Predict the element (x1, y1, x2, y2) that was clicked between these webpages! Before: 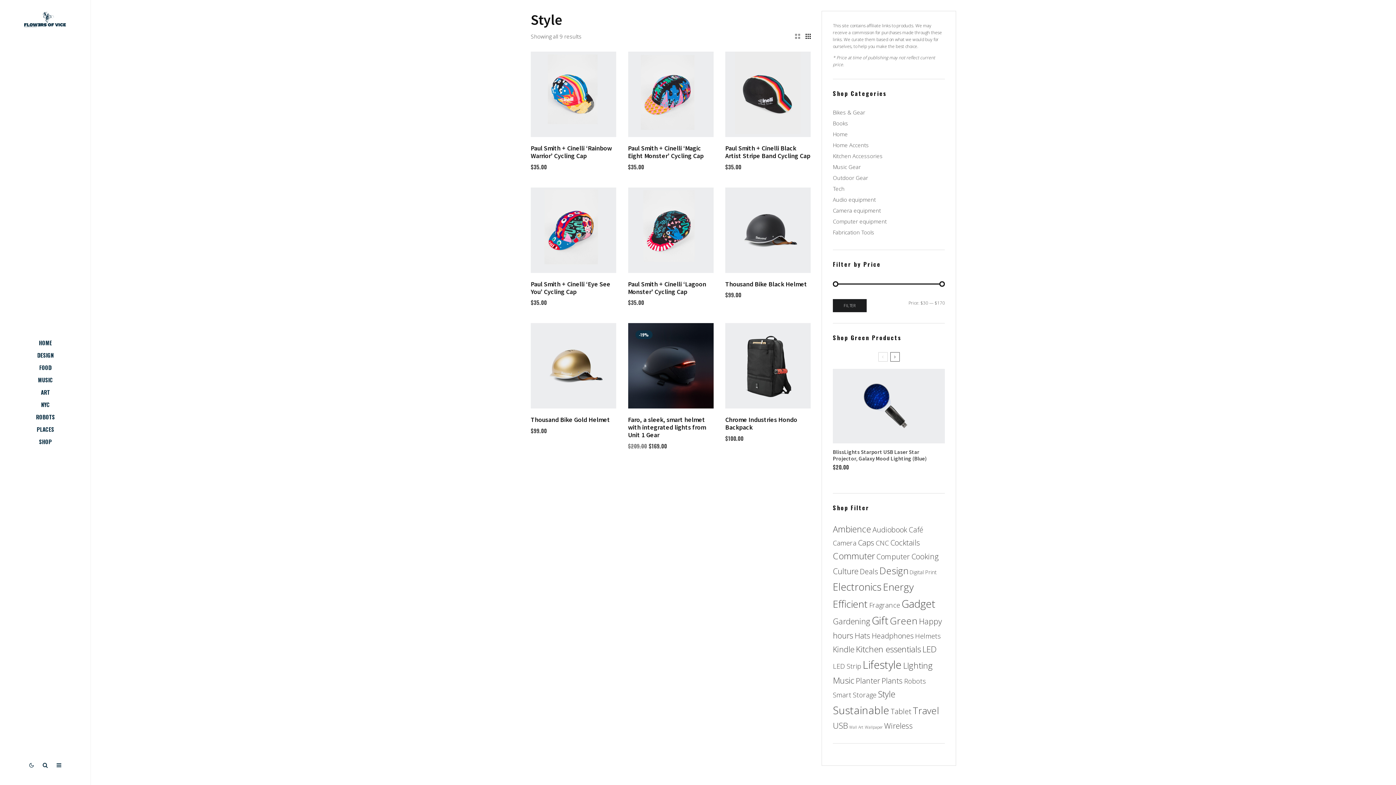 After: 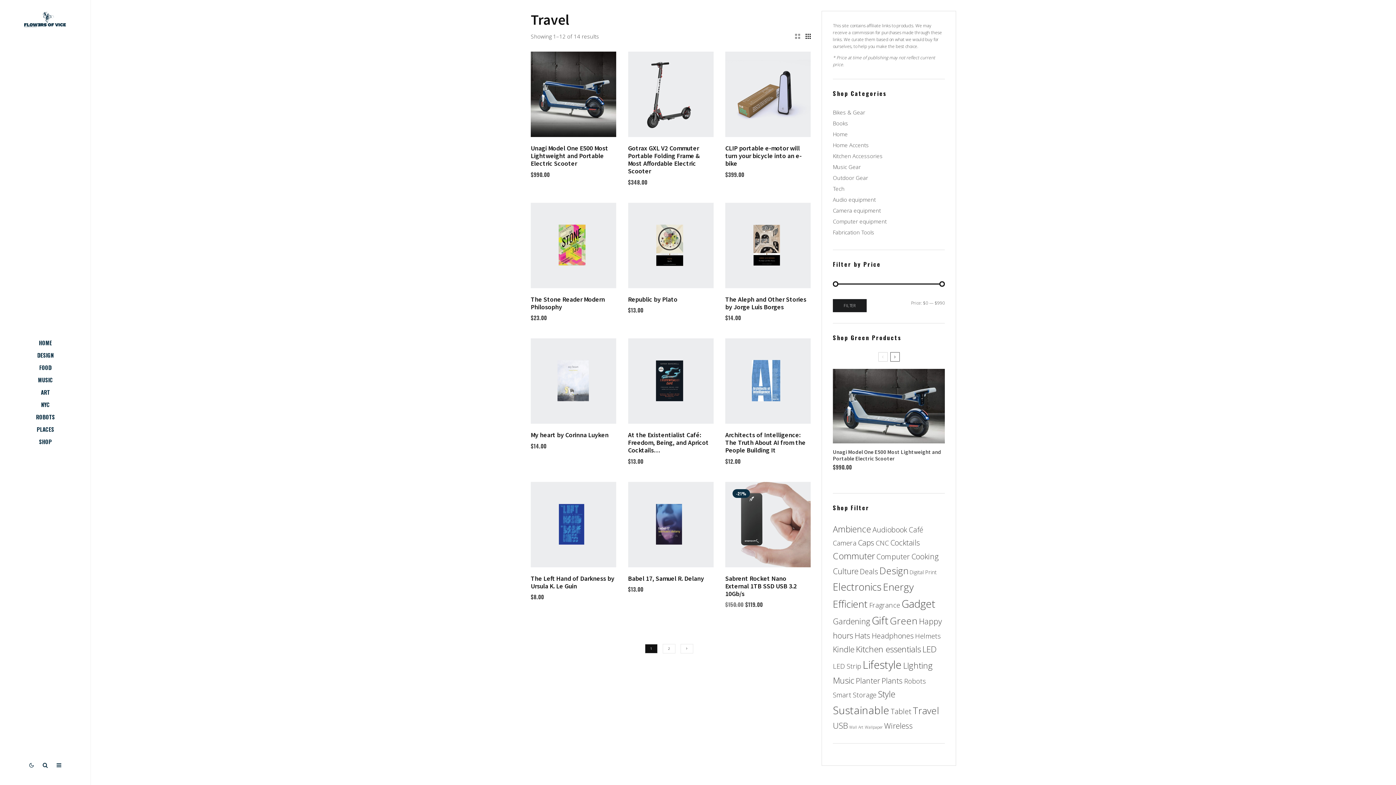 Action: label: Travel (14 products) bbox: (913, 704, 939, 717)